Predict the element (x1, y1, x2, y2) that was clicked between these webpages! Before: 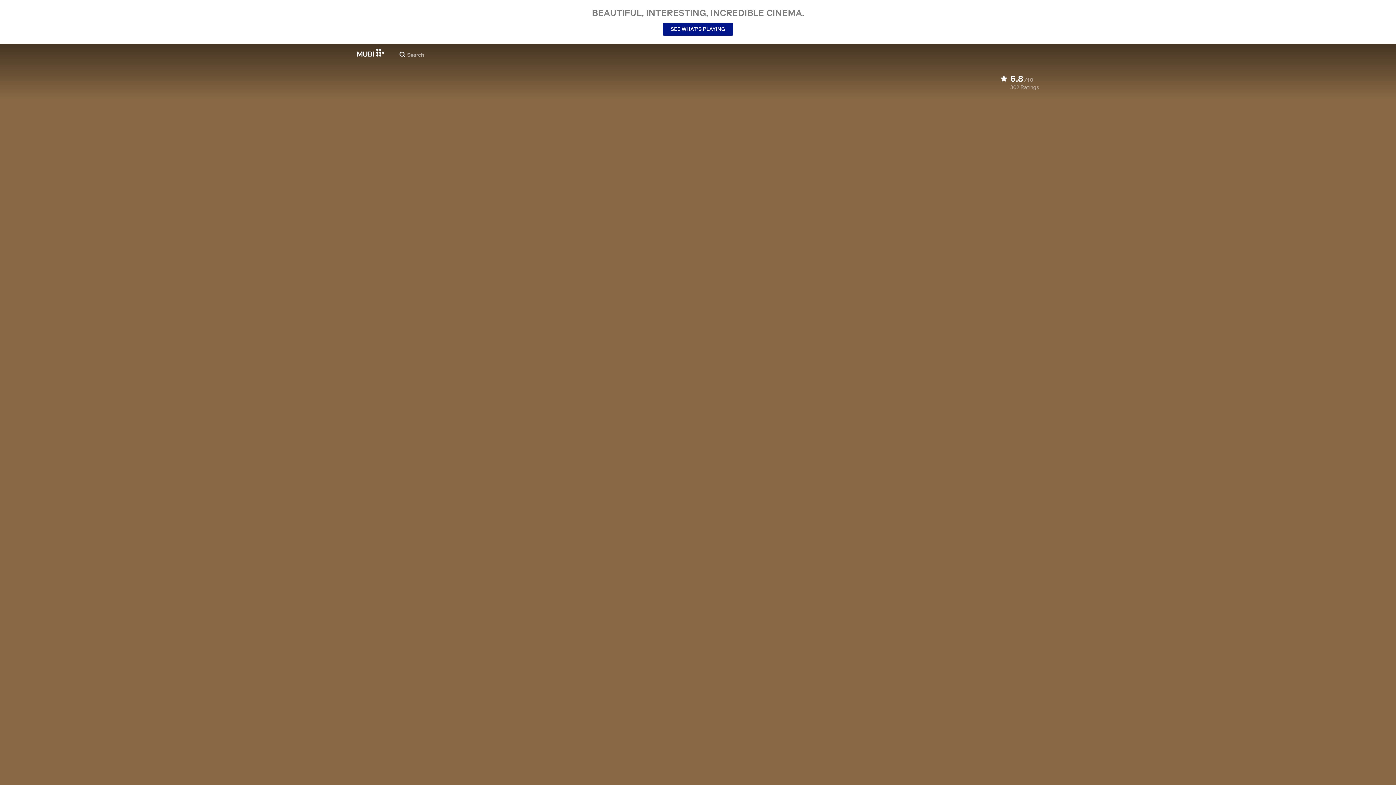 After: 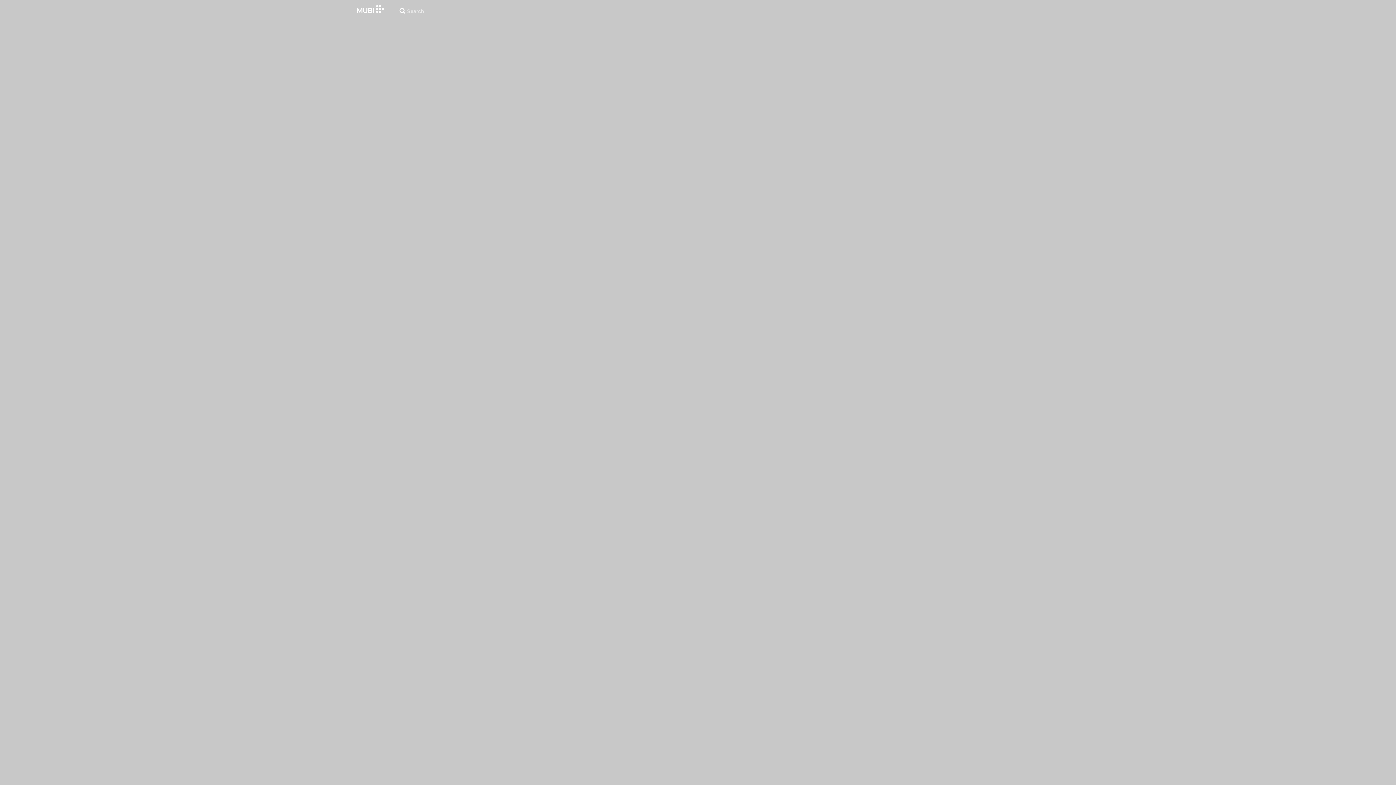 Action: bbox: (663, 22, 733, 35) label: SEE WHAT’S PLAYING